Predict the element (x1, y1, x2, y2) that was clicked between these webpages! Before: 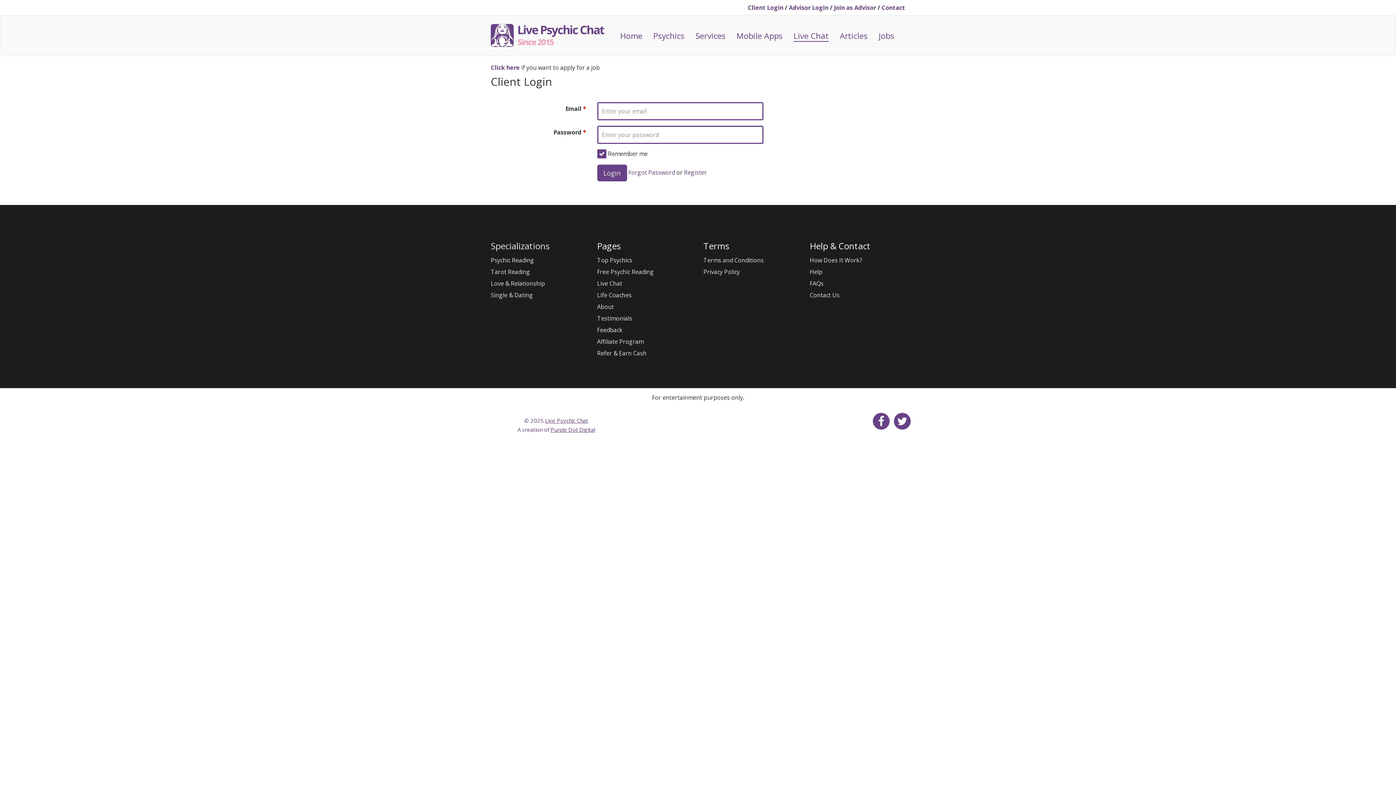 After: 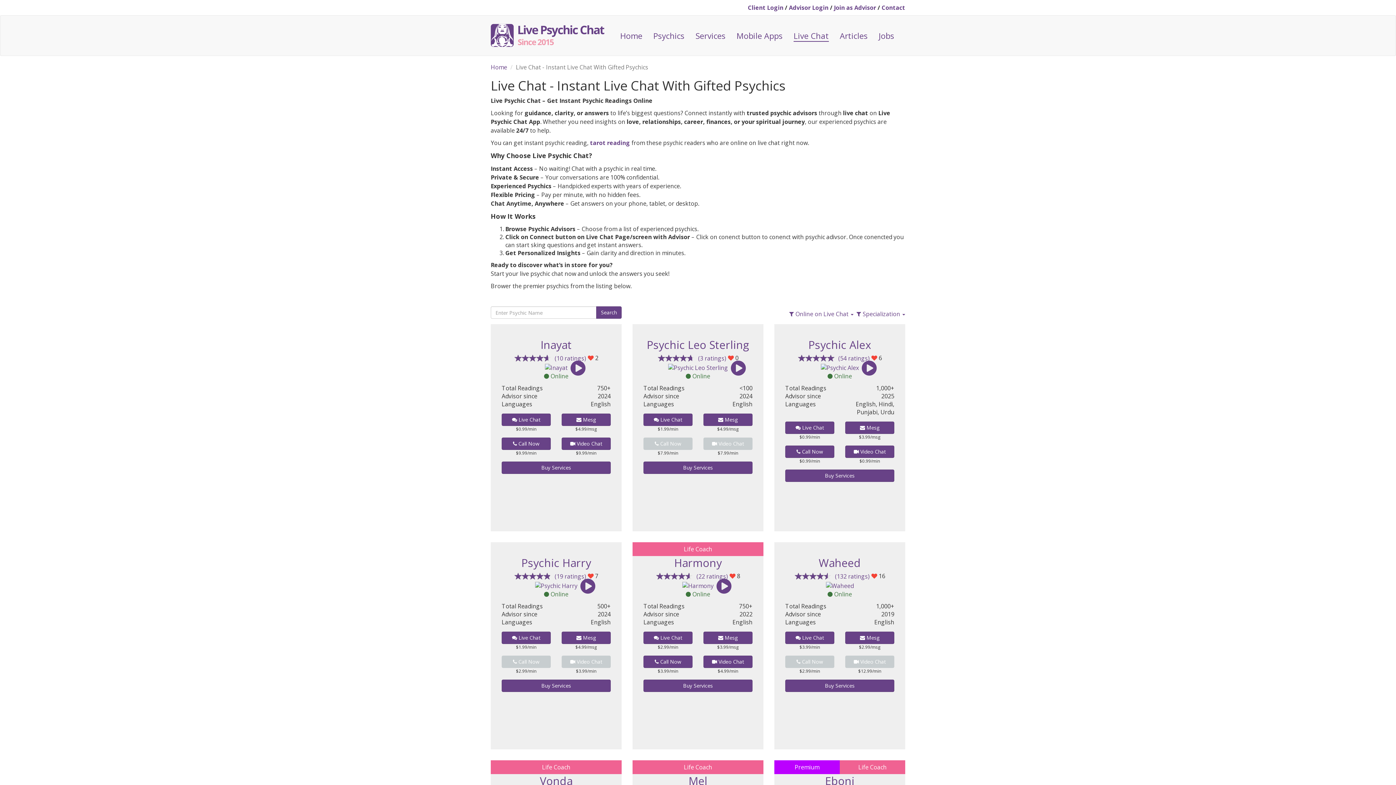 Action: bbox: (597, 279, 622, 287) label: Live Chat